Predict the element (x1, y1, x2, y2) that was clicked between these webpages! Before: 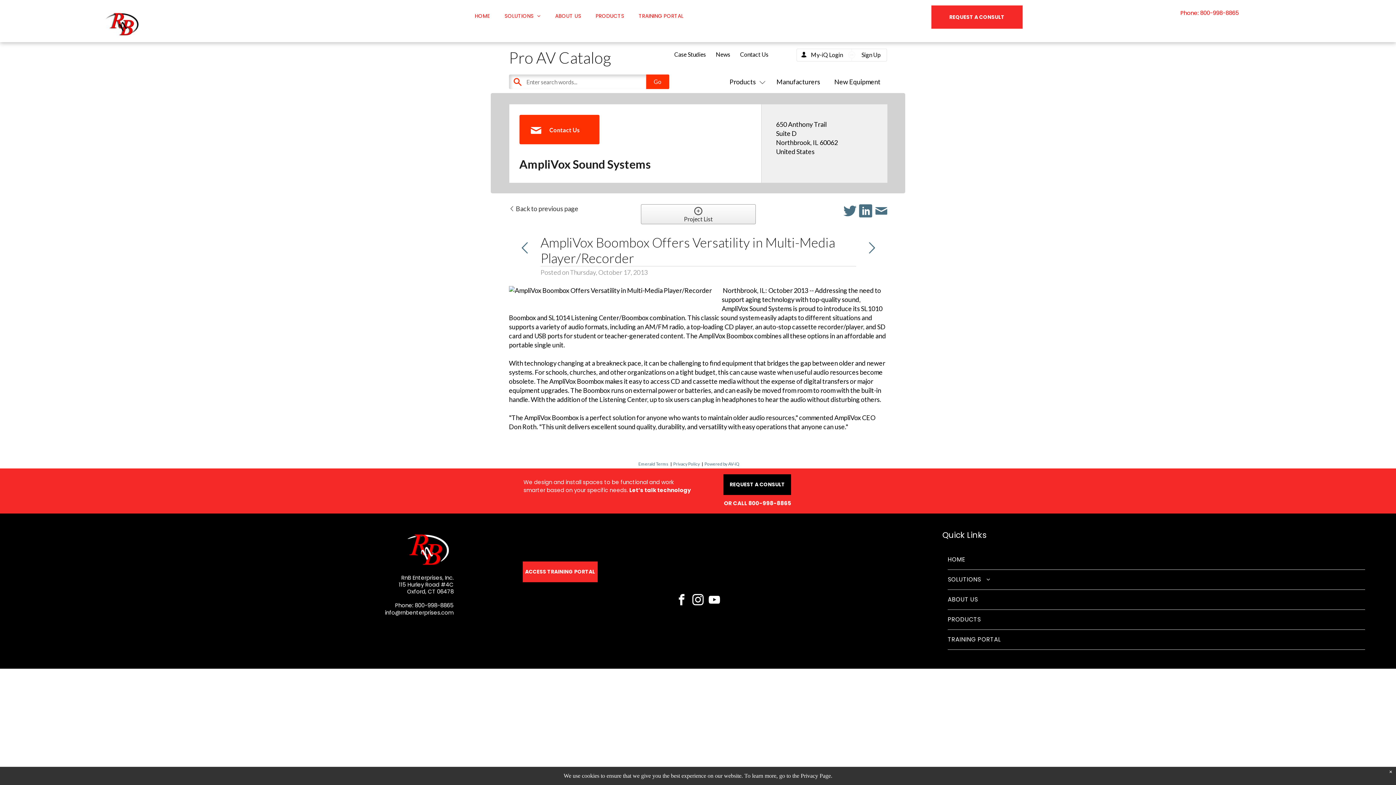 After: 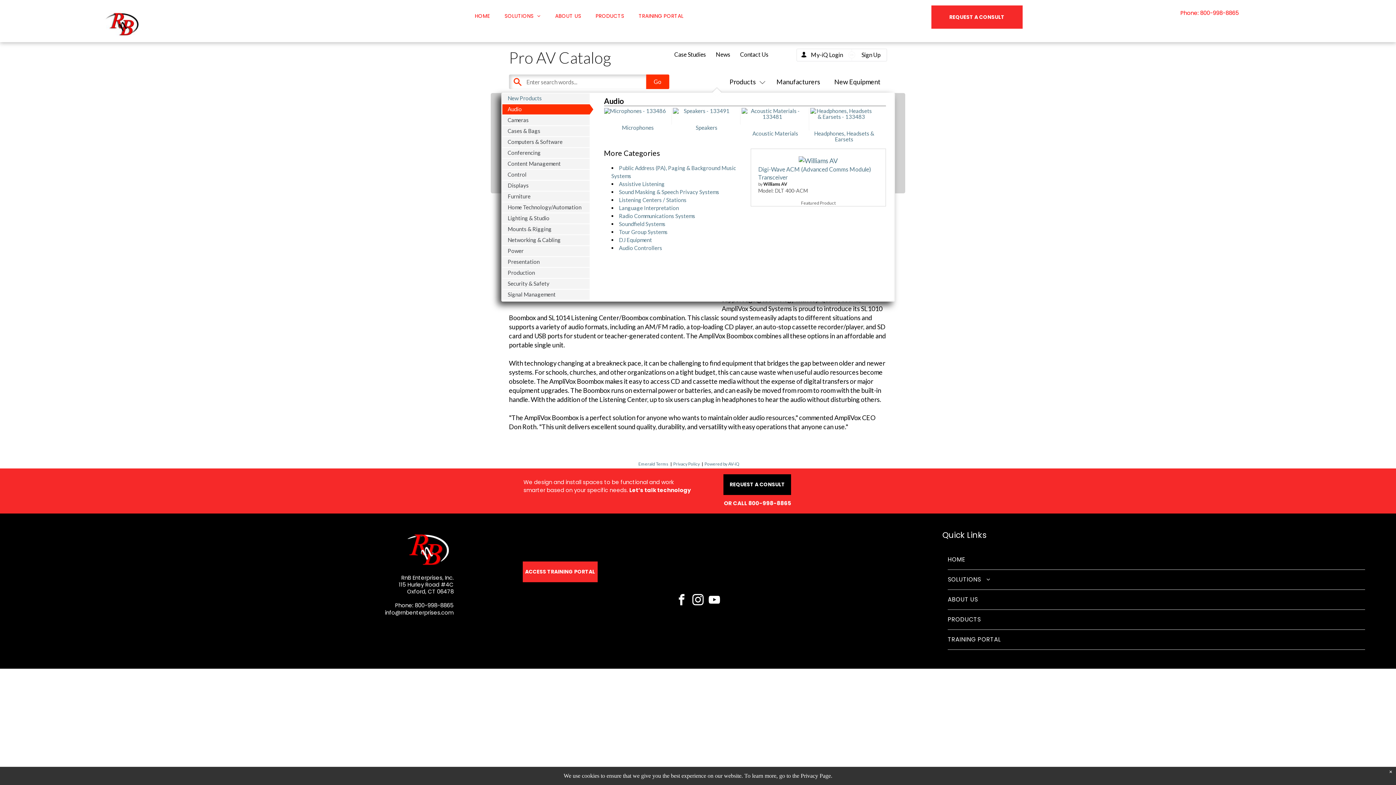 Action: bbox: (729, 77, 762, 85) label: Products